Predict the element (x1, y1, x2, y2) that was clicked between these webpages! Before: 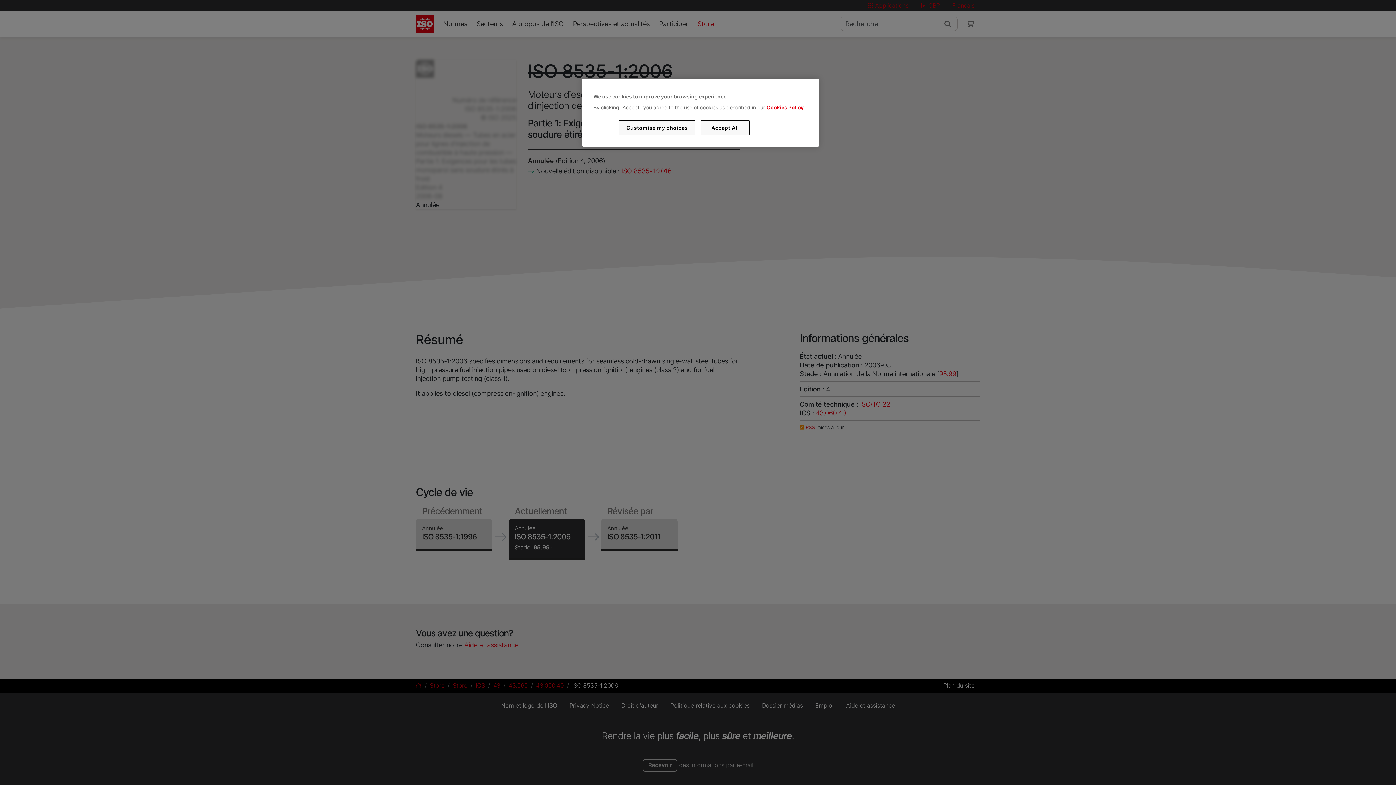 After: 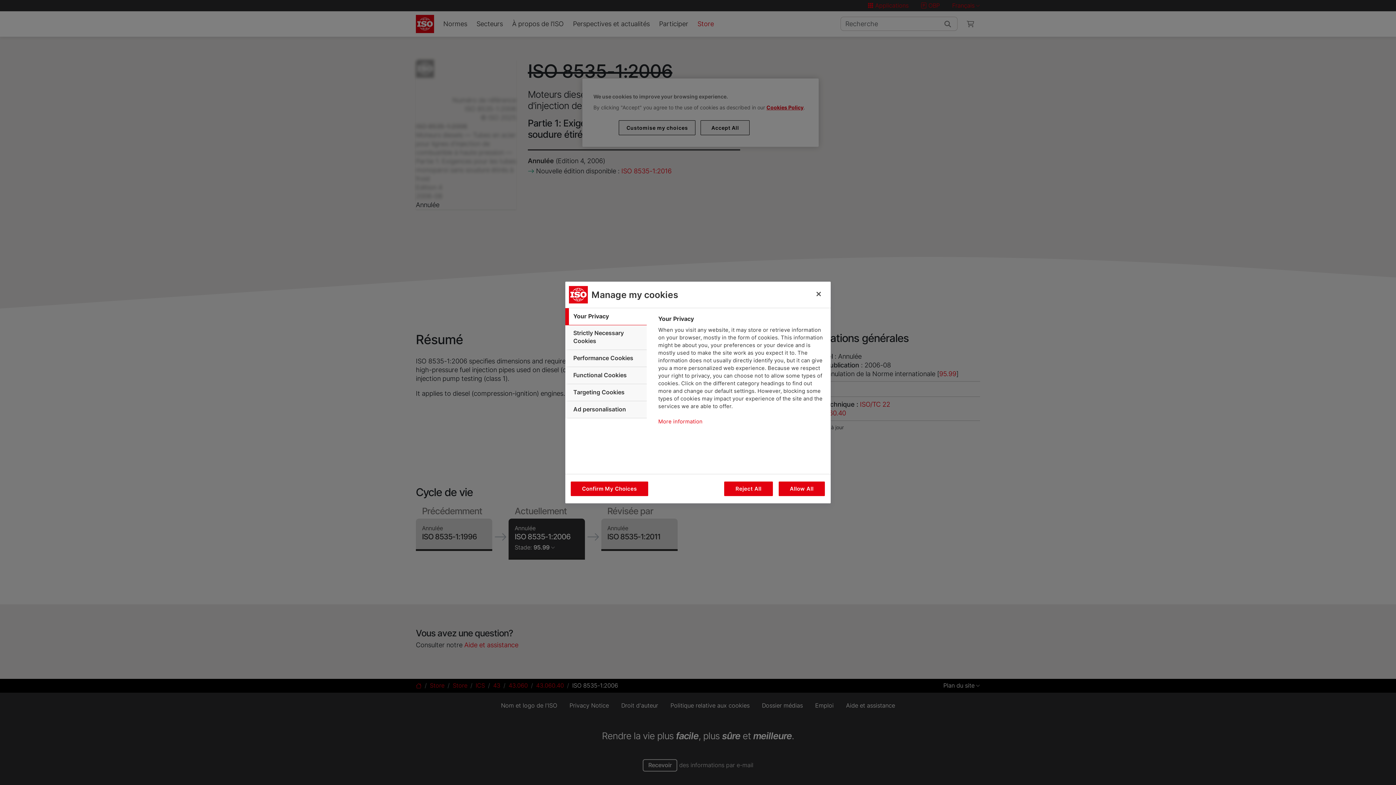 Action: bbox: (619, 120, 695, 135) label: Customise my choices